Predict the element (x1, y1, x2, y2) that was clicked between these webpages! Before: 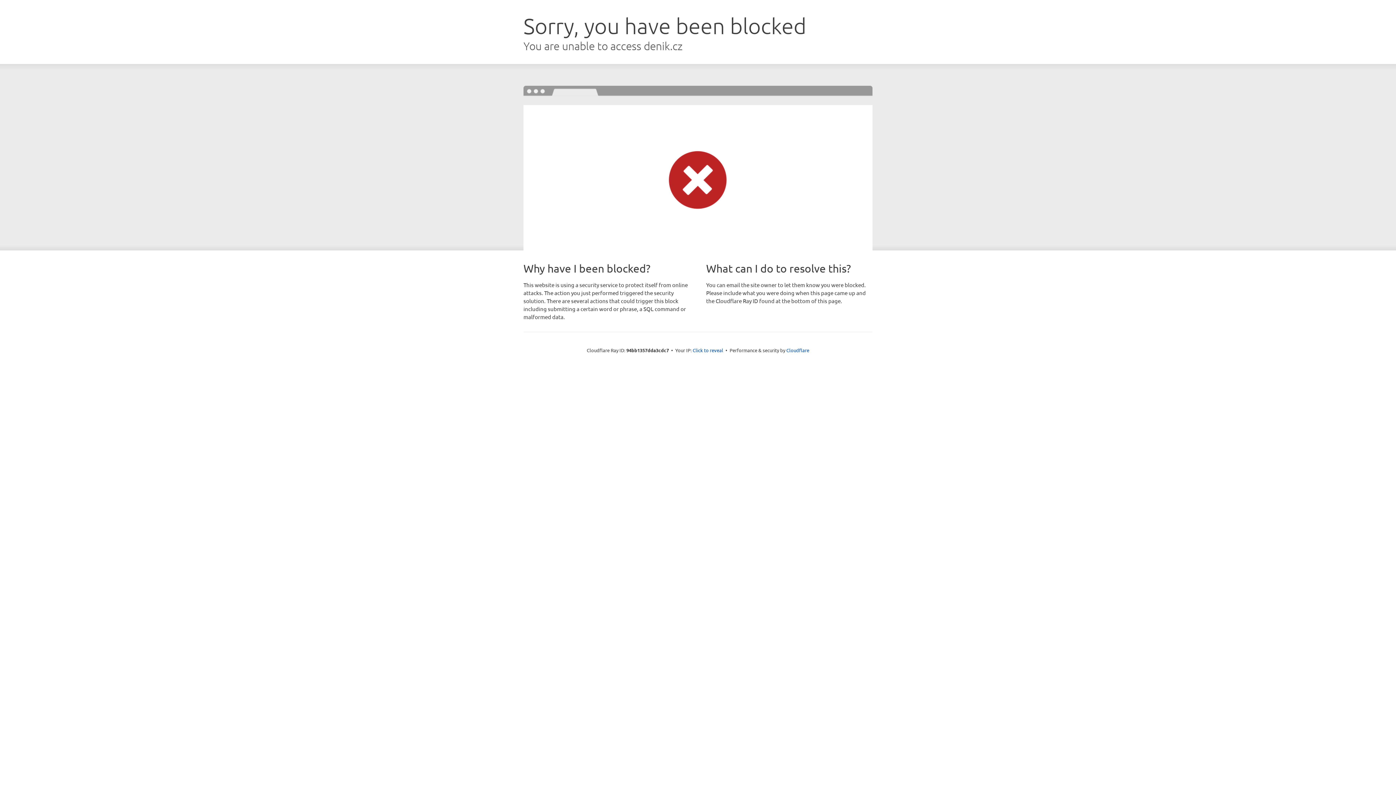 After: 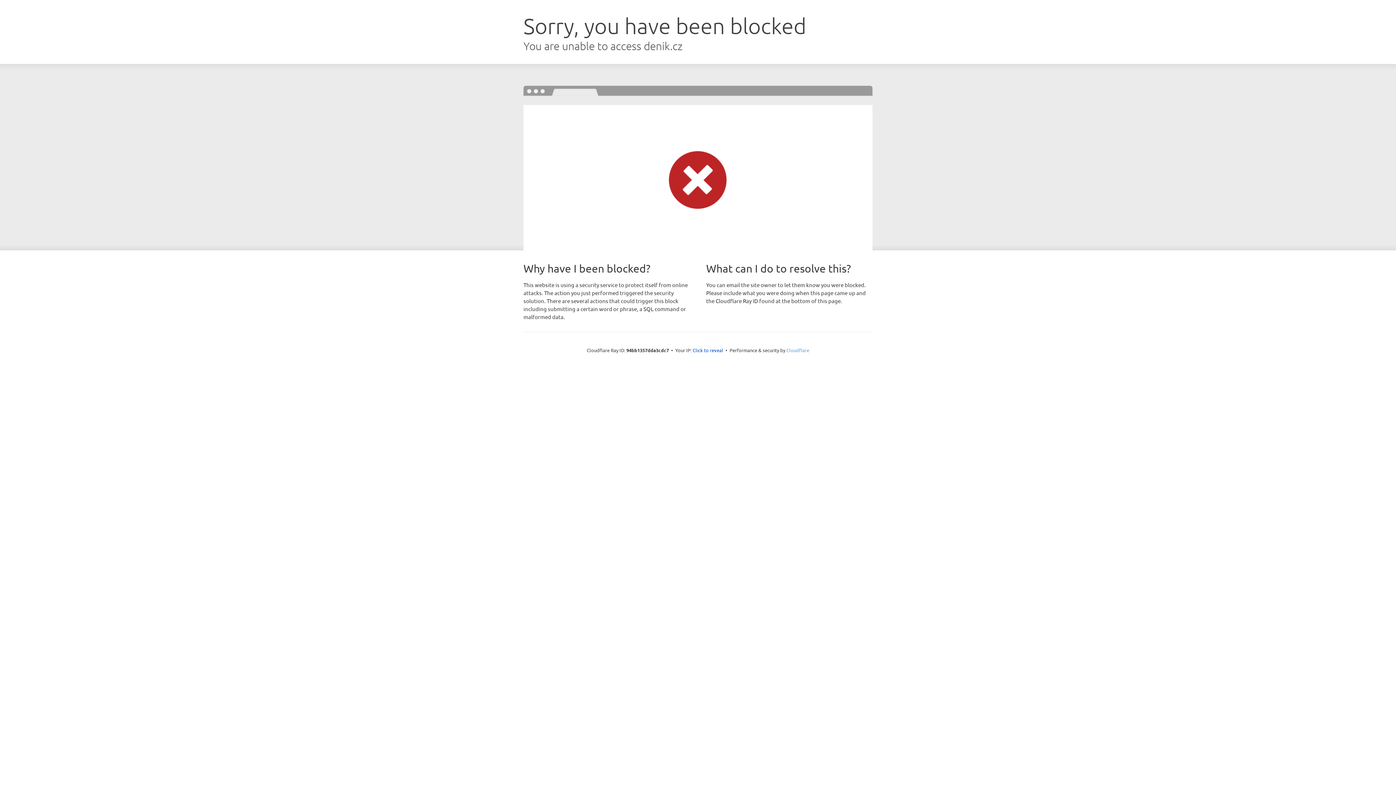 Action: label: Cloudflare bbox: (786, 347, 809, 353)